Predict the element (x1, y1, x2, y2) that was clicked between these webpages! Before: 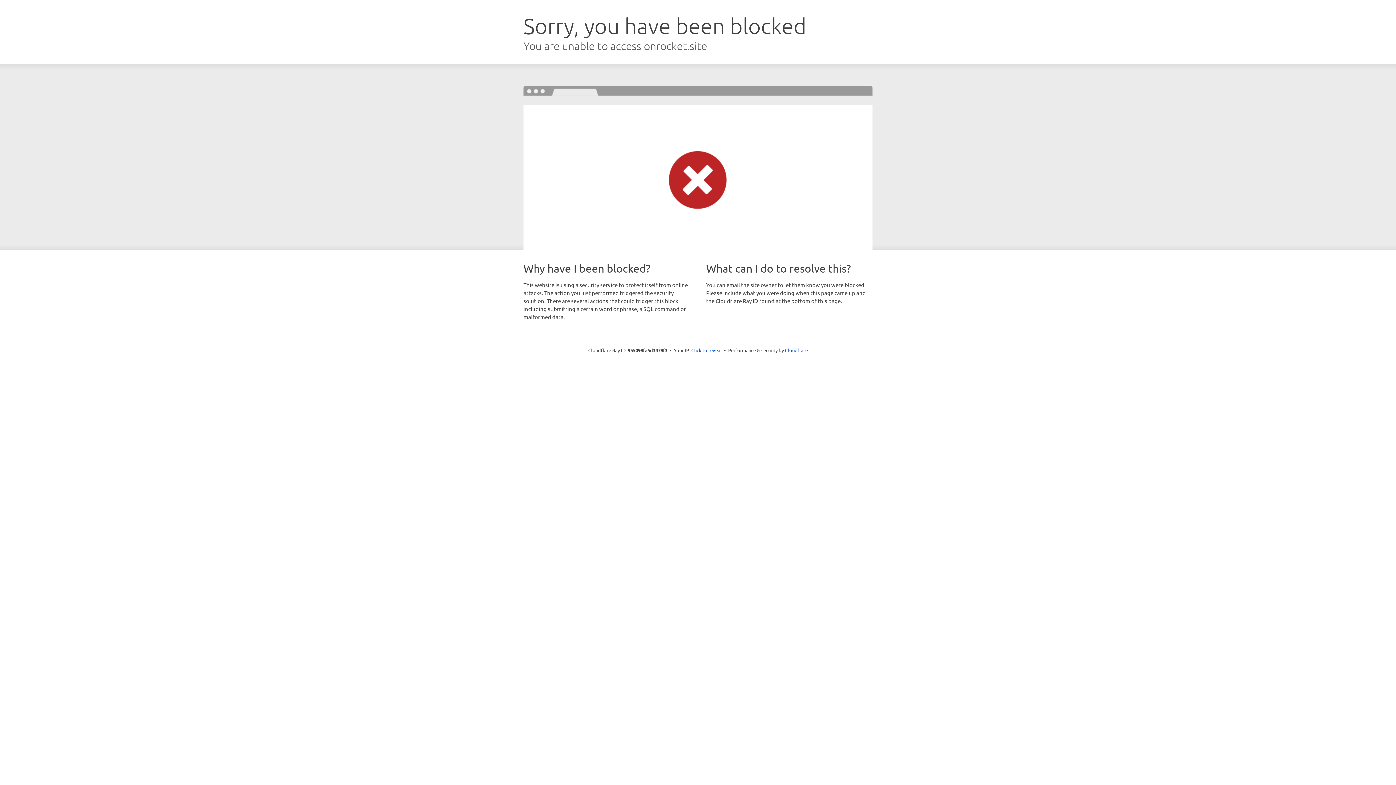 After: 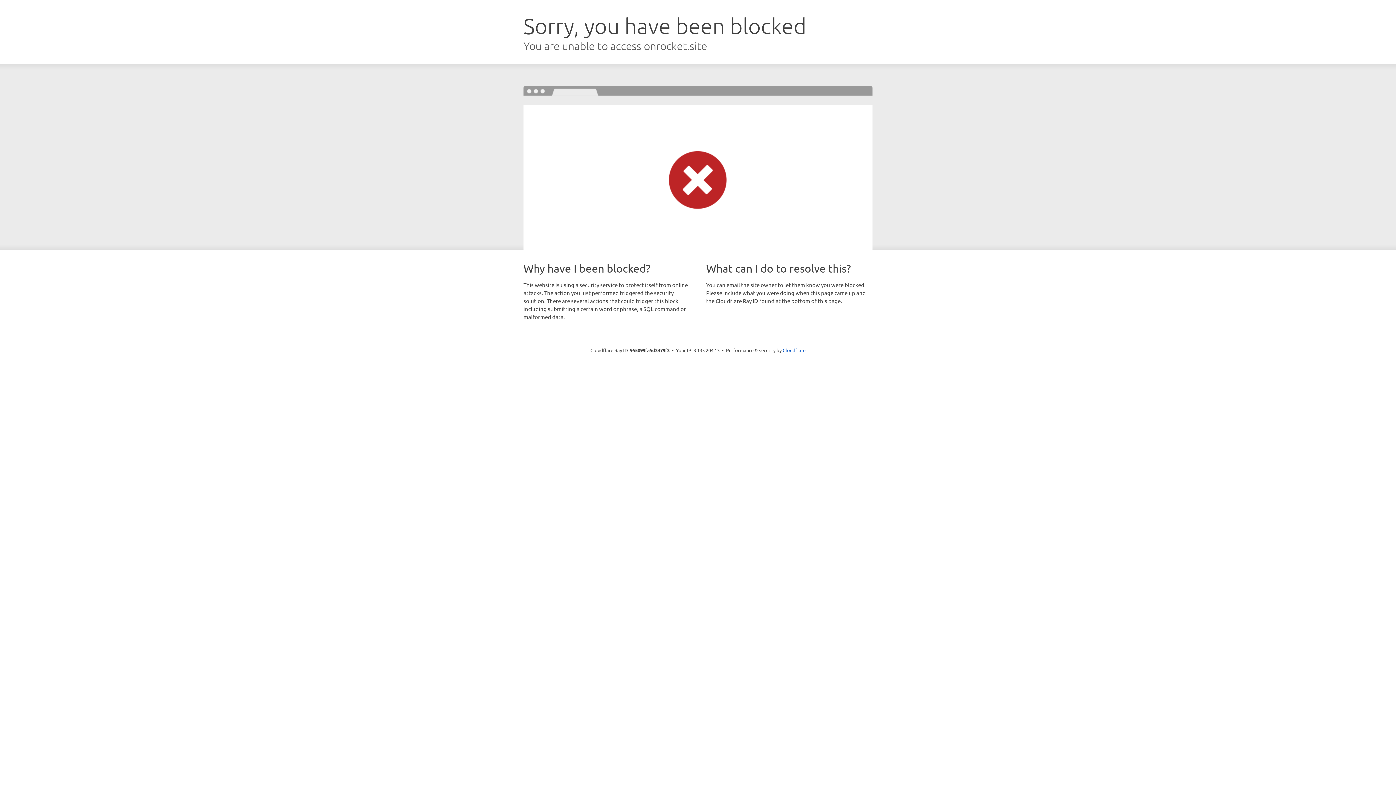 Action: bbox: (691, 346, 722, 353) label: Click to reveal